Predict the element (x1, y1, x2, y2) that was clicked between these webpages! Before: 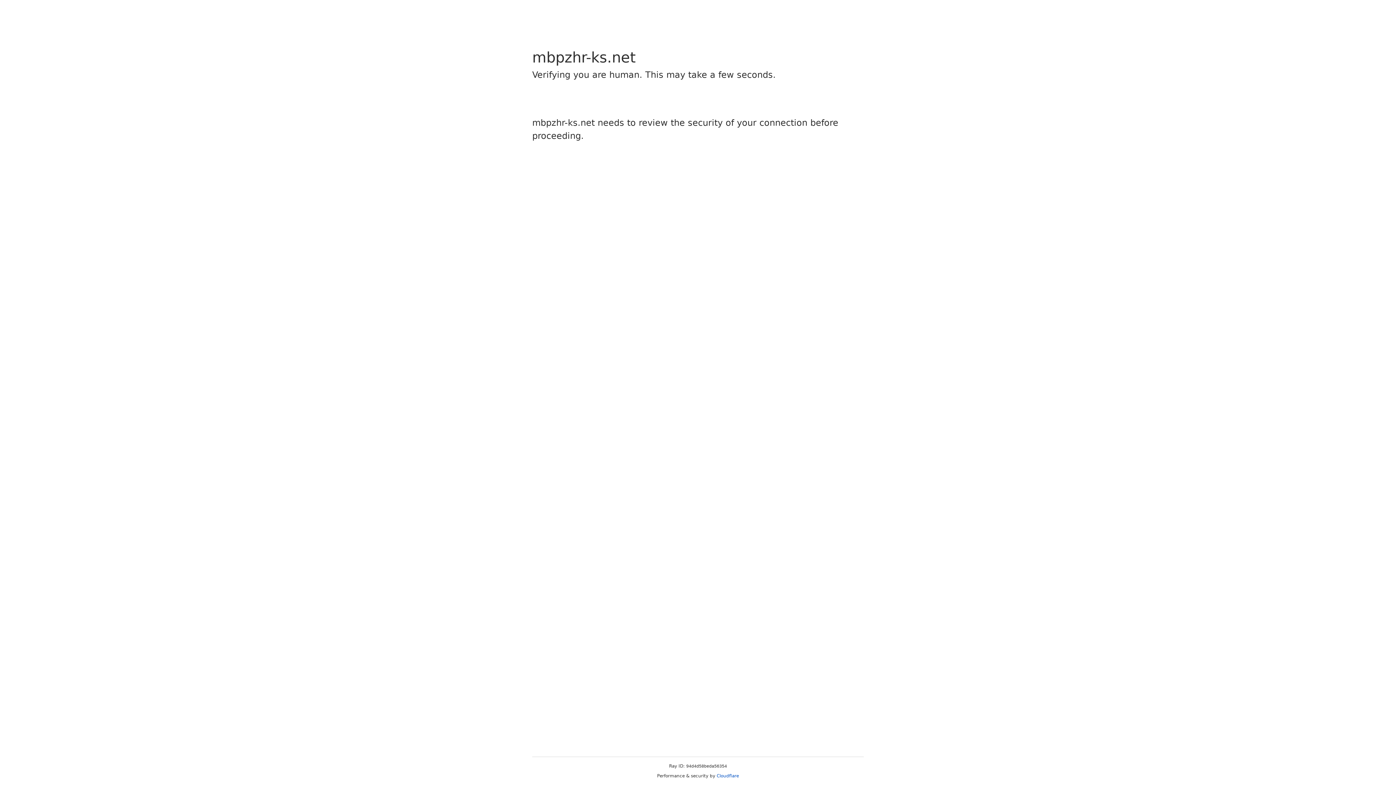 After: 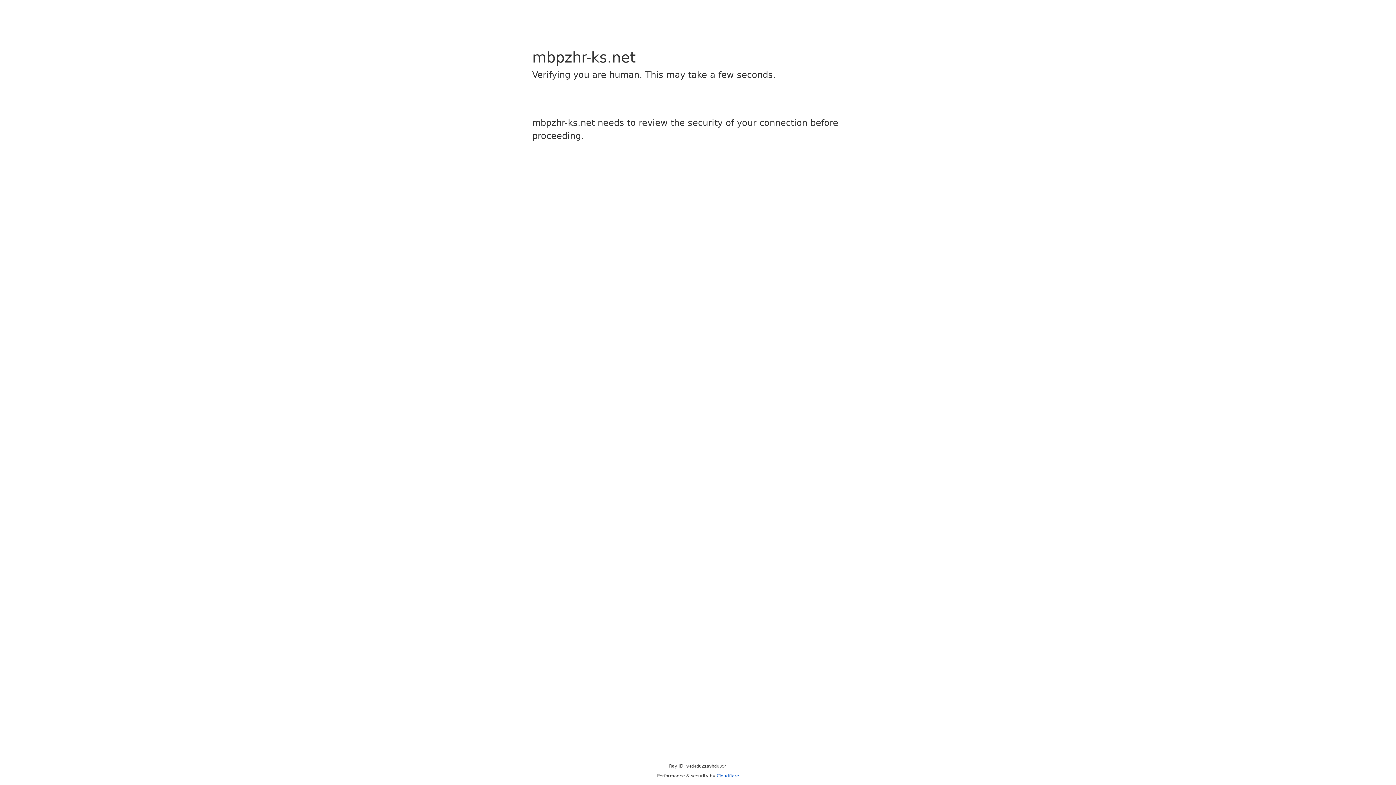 Action: bbox: (716, 773, 739, 778) label: Cloudflare